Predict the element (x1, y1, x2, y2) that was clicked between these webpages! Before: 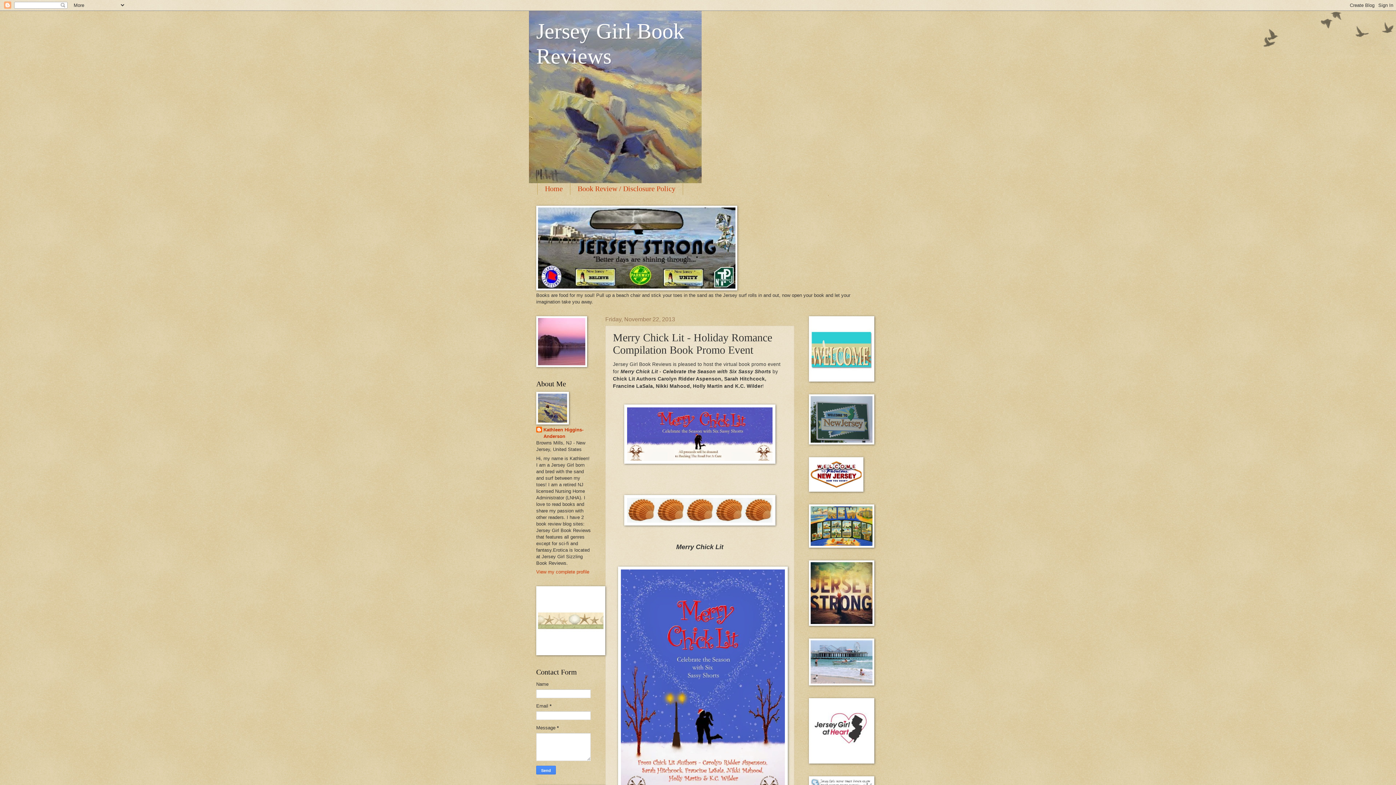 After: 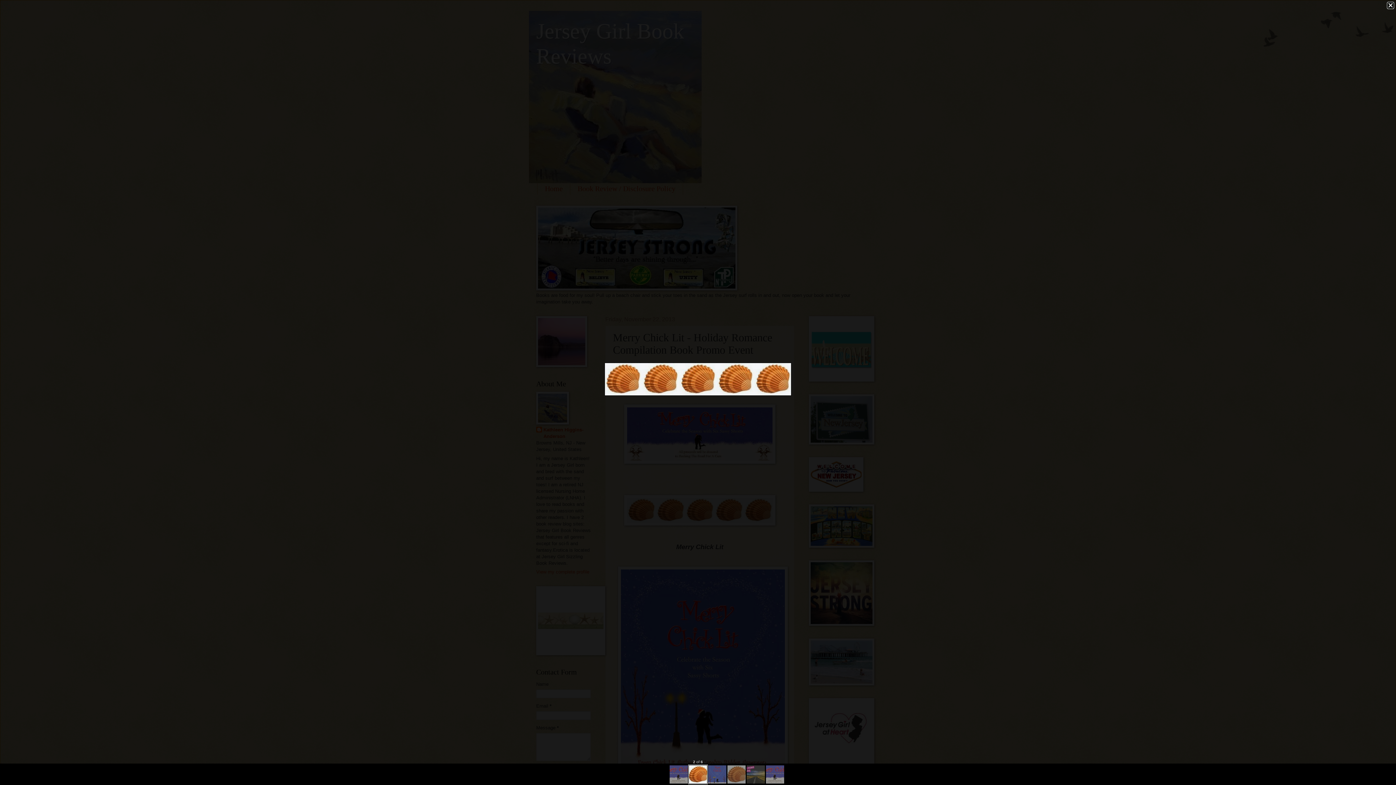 Action: bbox: (624, 521, 775, 526)